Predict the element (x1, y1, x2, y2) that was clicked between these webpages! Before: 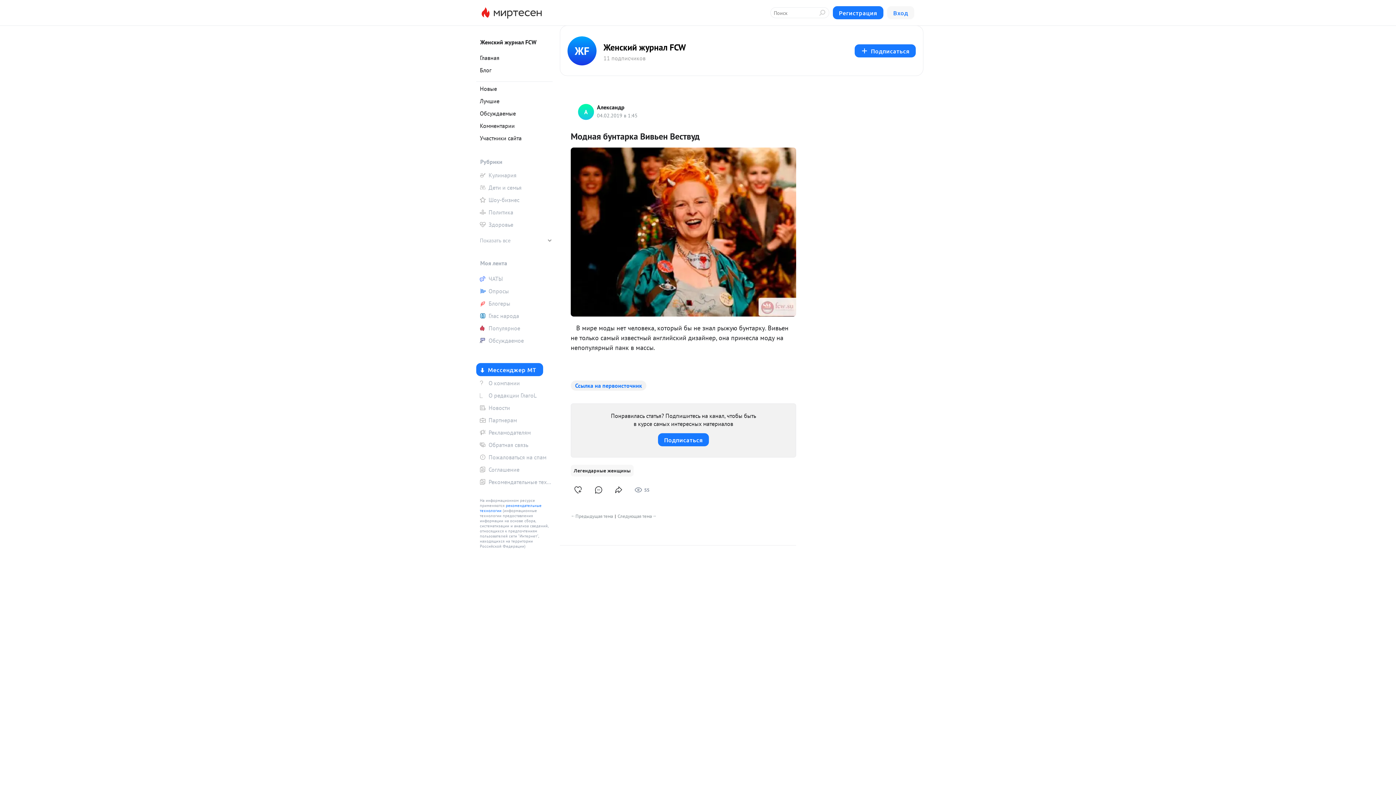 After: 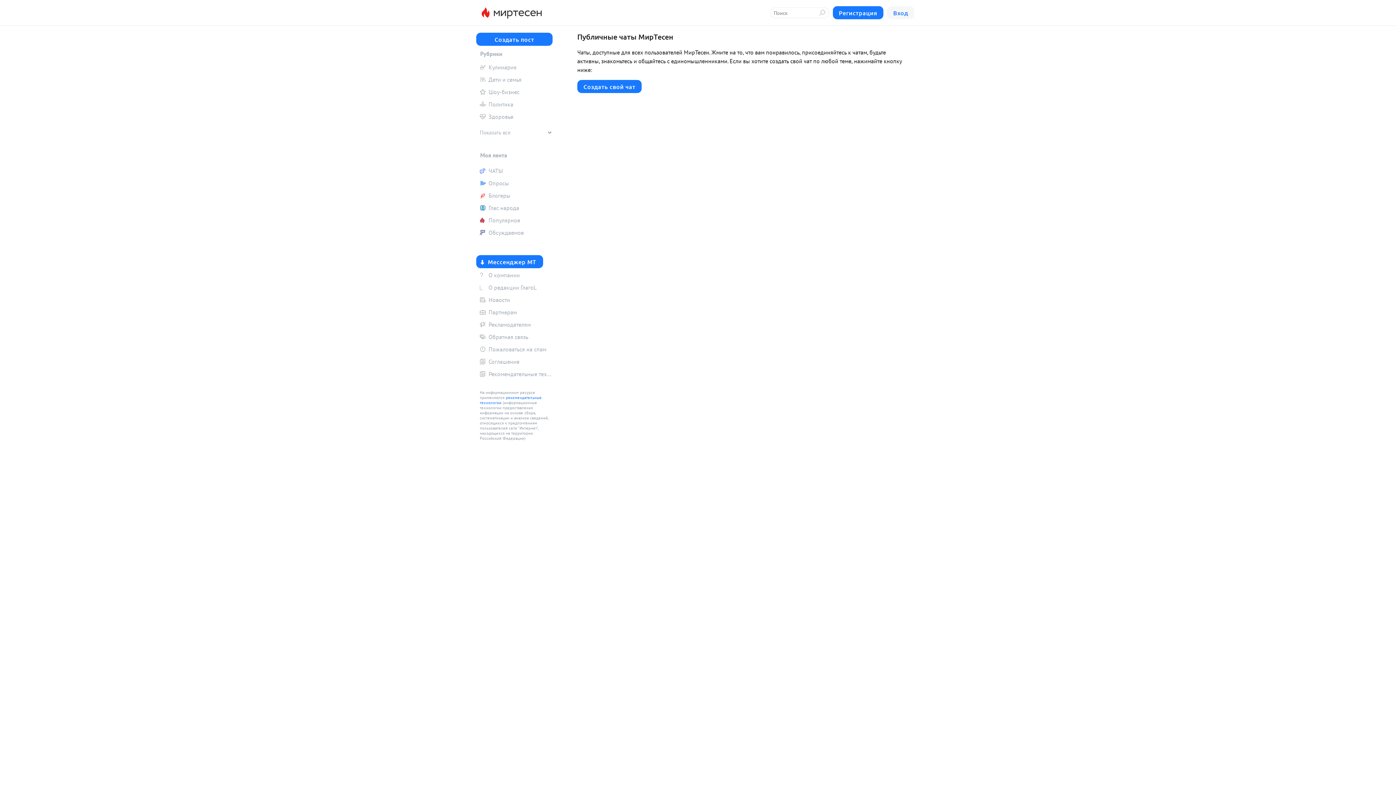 Action: bbox: (476, 273, 552, 284) label: ЧАТЫ